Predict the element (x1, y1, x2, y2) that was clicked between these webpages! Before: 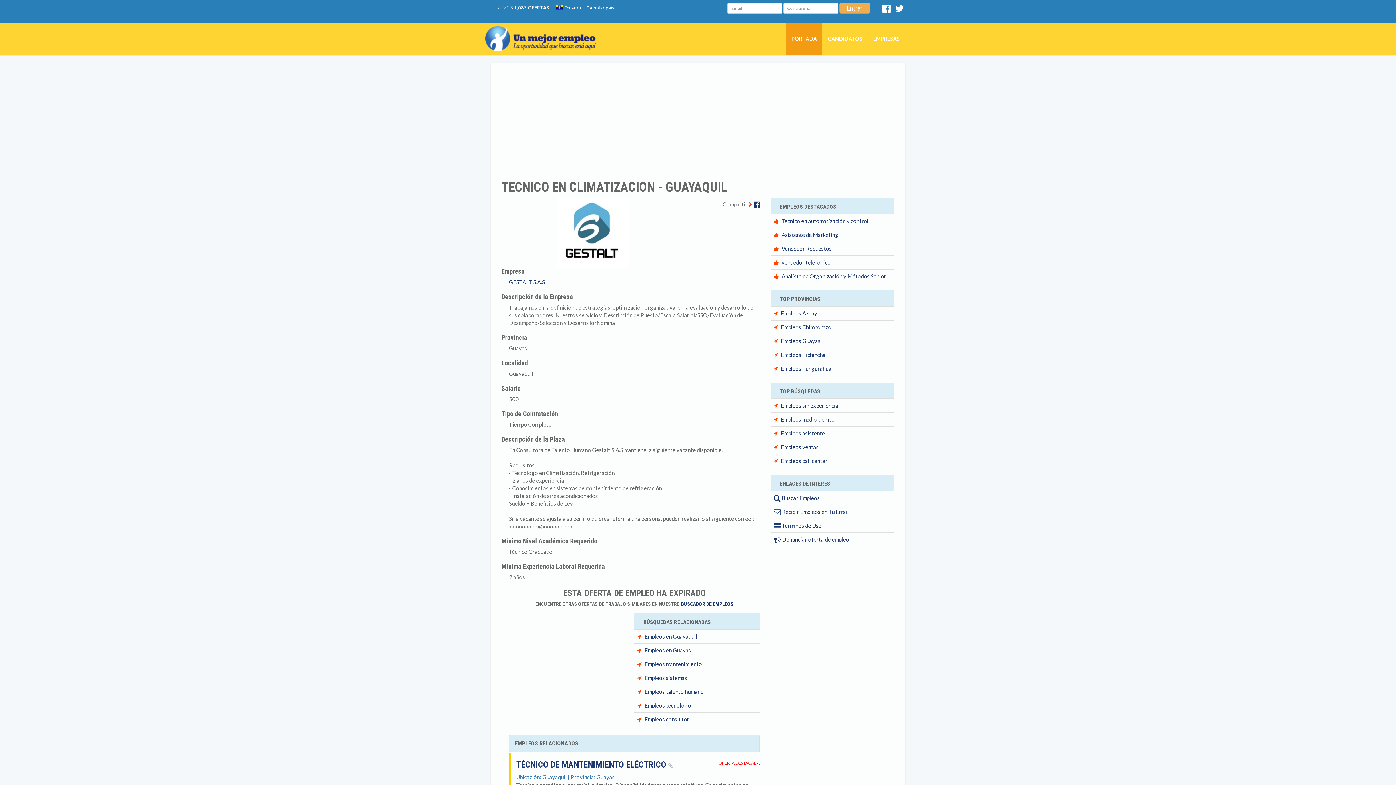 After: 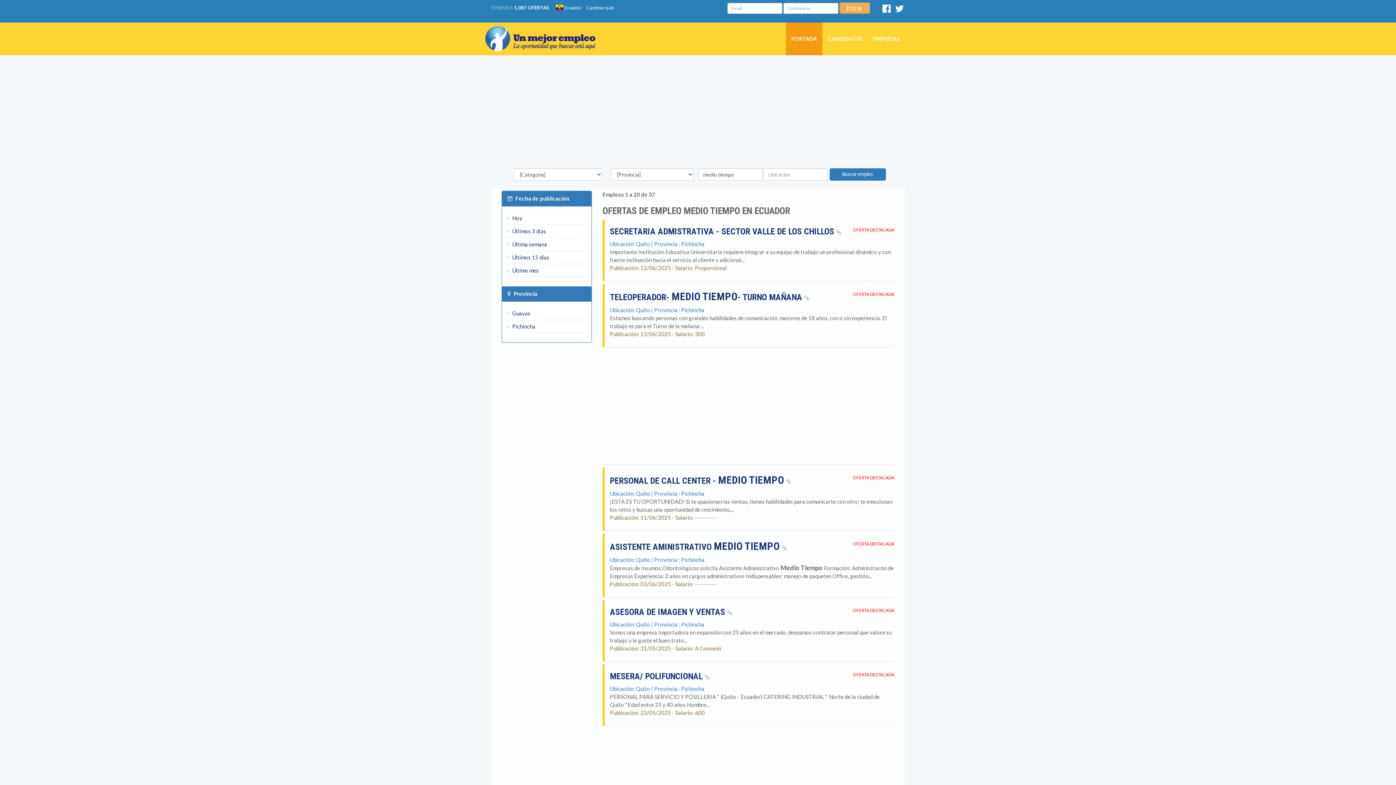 Action: label: Empleos medio tiempo bbox: (781, 416, 834, 422)